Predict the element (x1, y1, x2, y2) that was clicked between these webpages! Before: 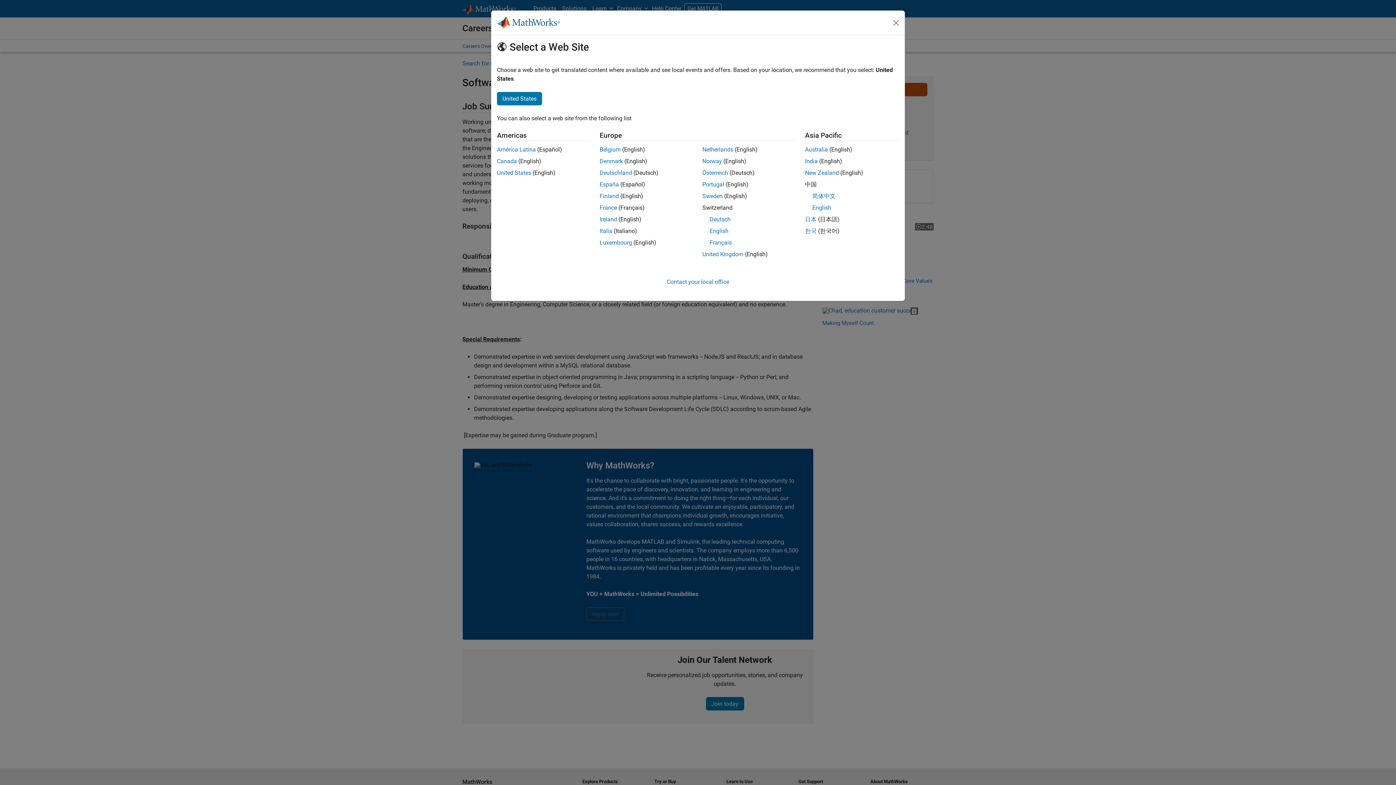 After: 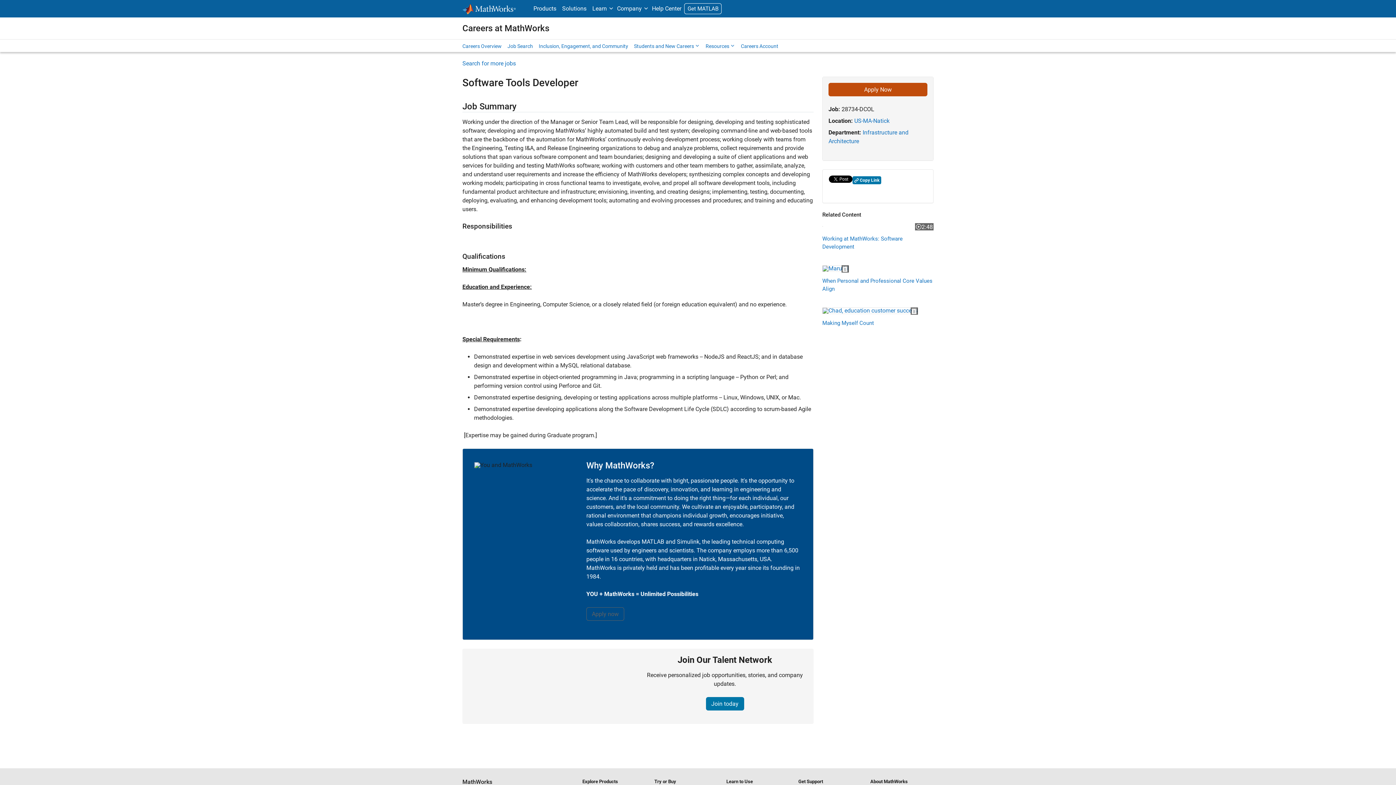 Action: bbox: (599, 239, 632, 246) label: Luxembourg